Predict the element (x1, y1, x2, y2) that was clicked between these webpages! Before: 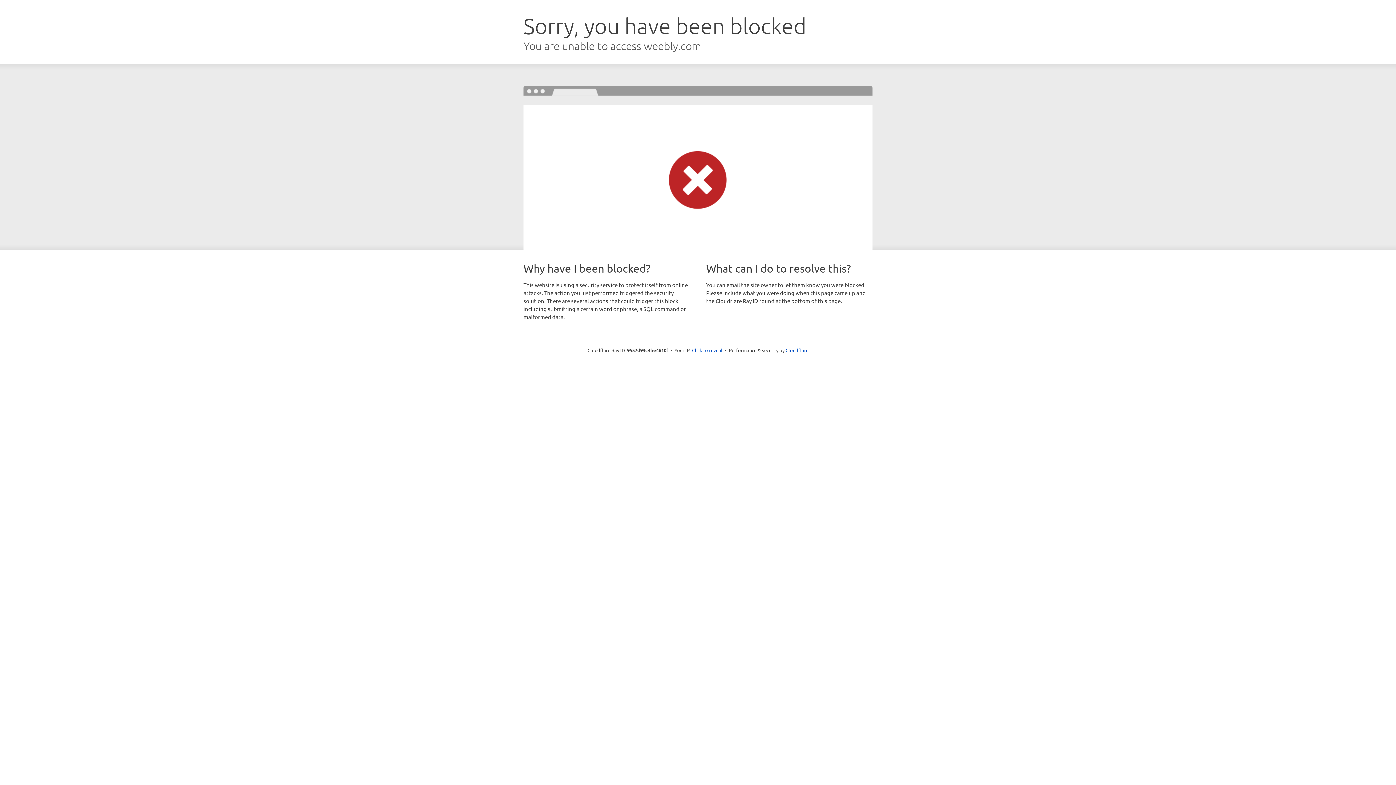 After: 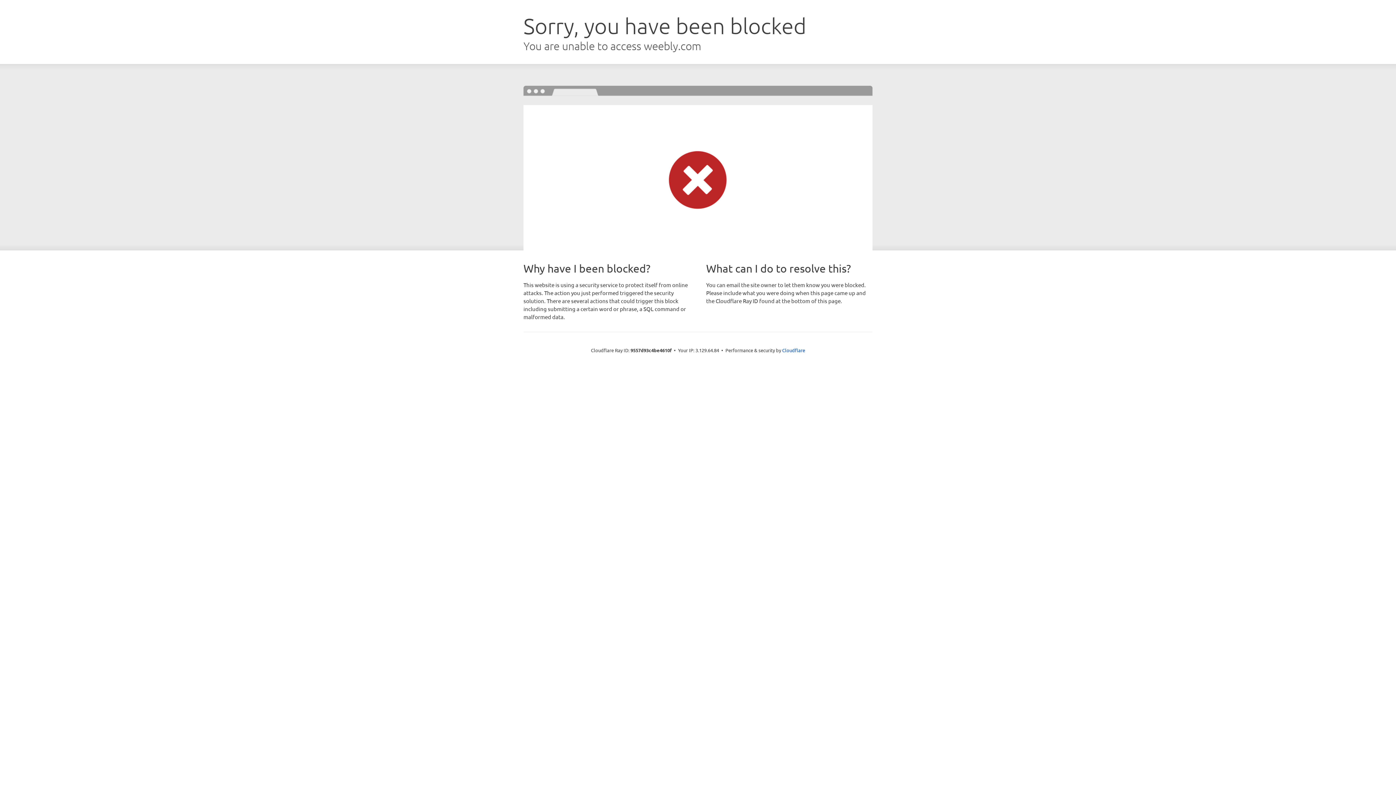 Action: bbox: (692, 346, 722, 353) label: Click to reveal